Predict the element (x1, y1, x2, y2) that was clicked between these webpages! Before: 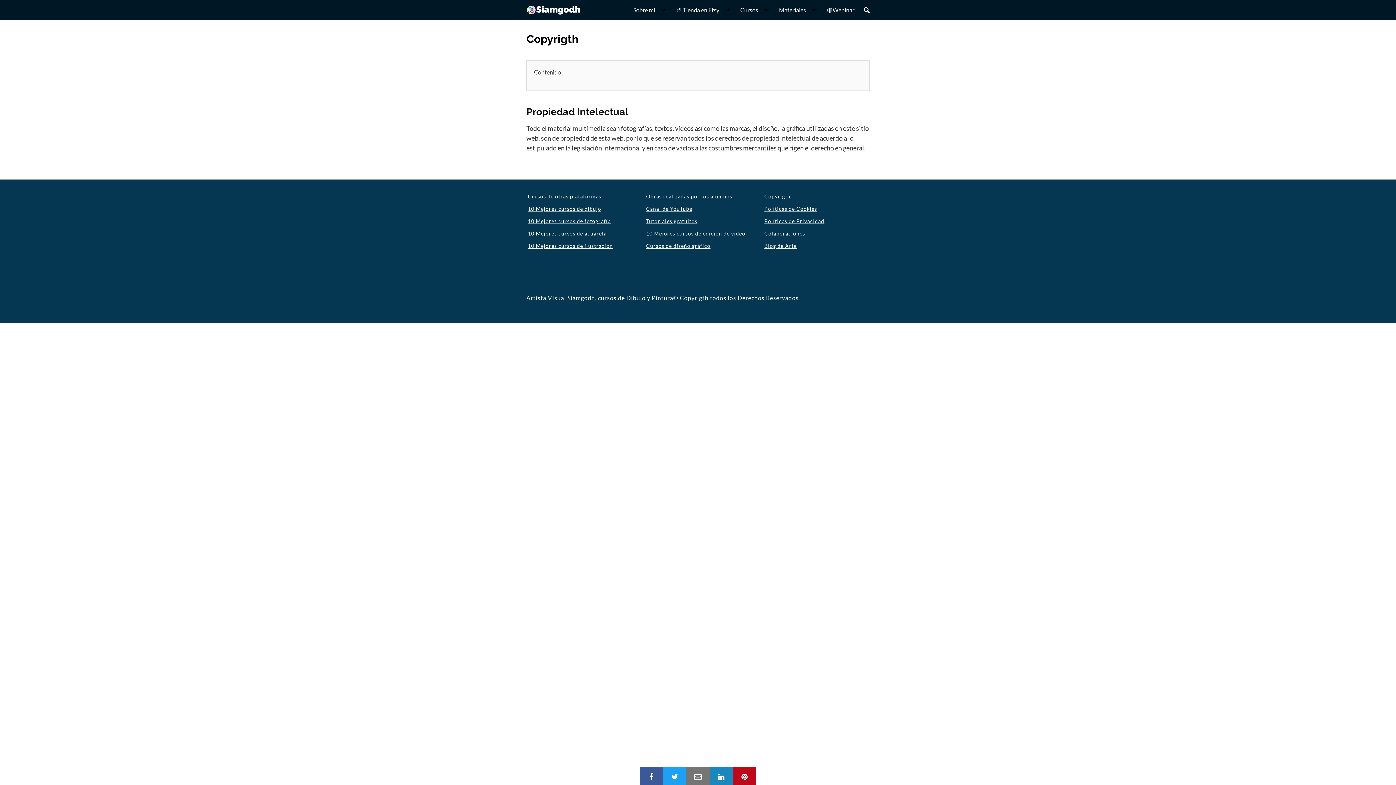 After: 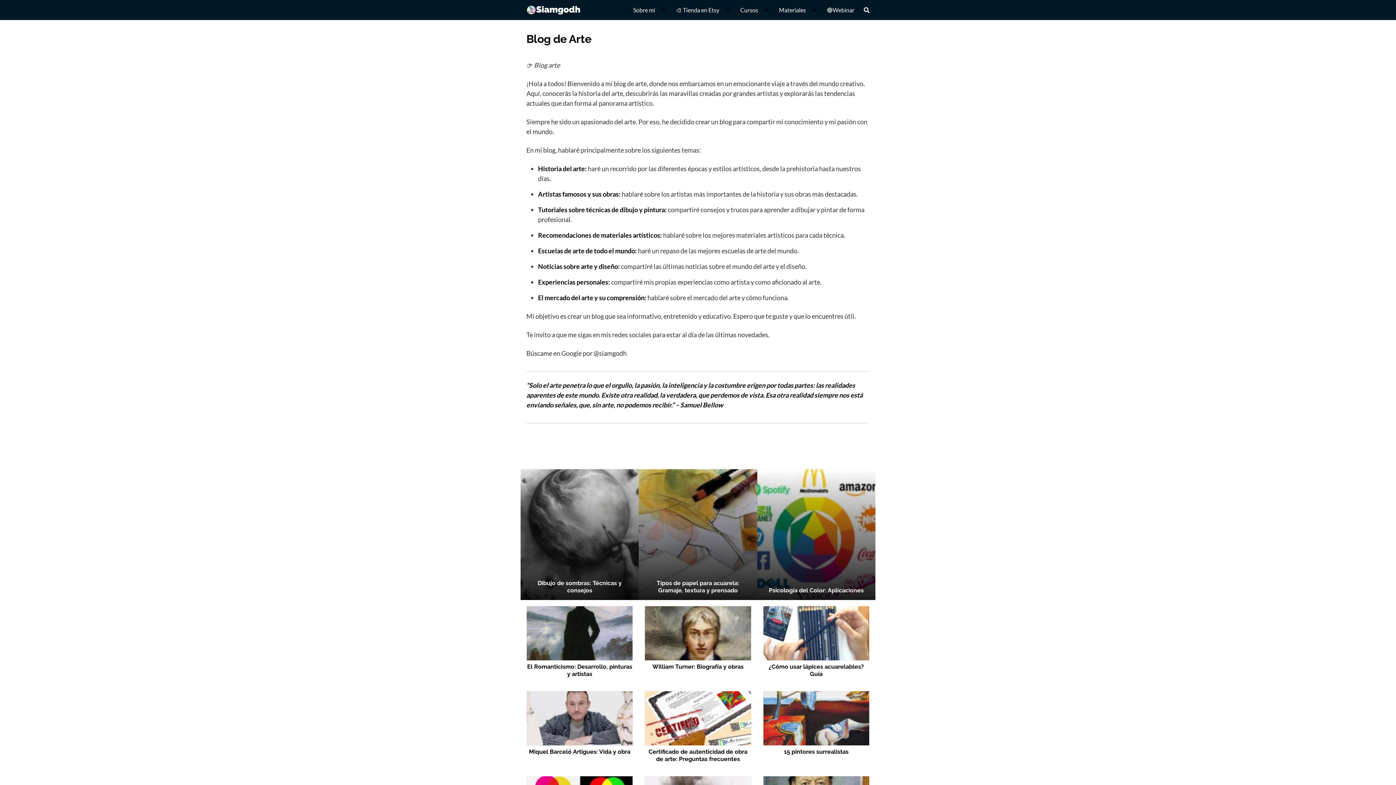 Action: label: Blog de Arte bbox: (764, 242, 796, 249)